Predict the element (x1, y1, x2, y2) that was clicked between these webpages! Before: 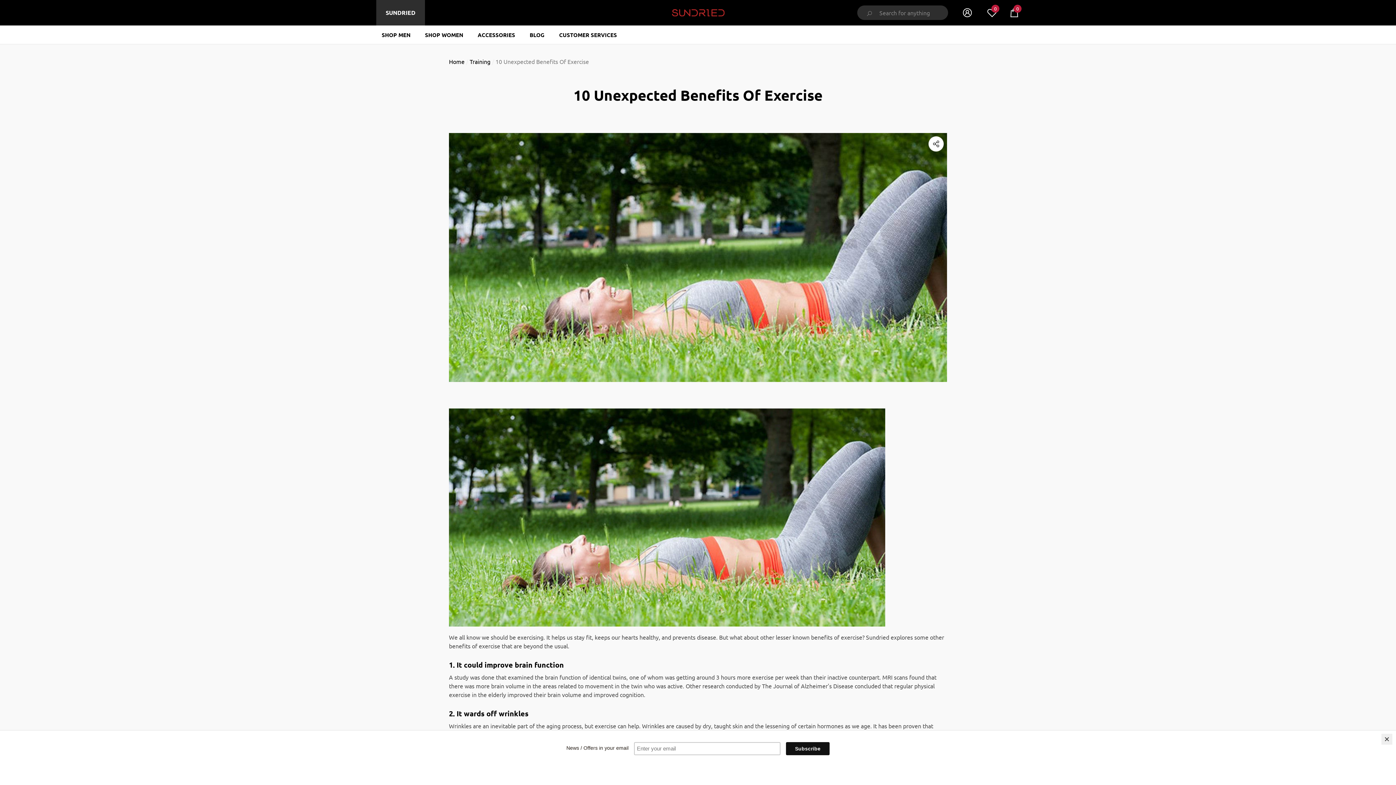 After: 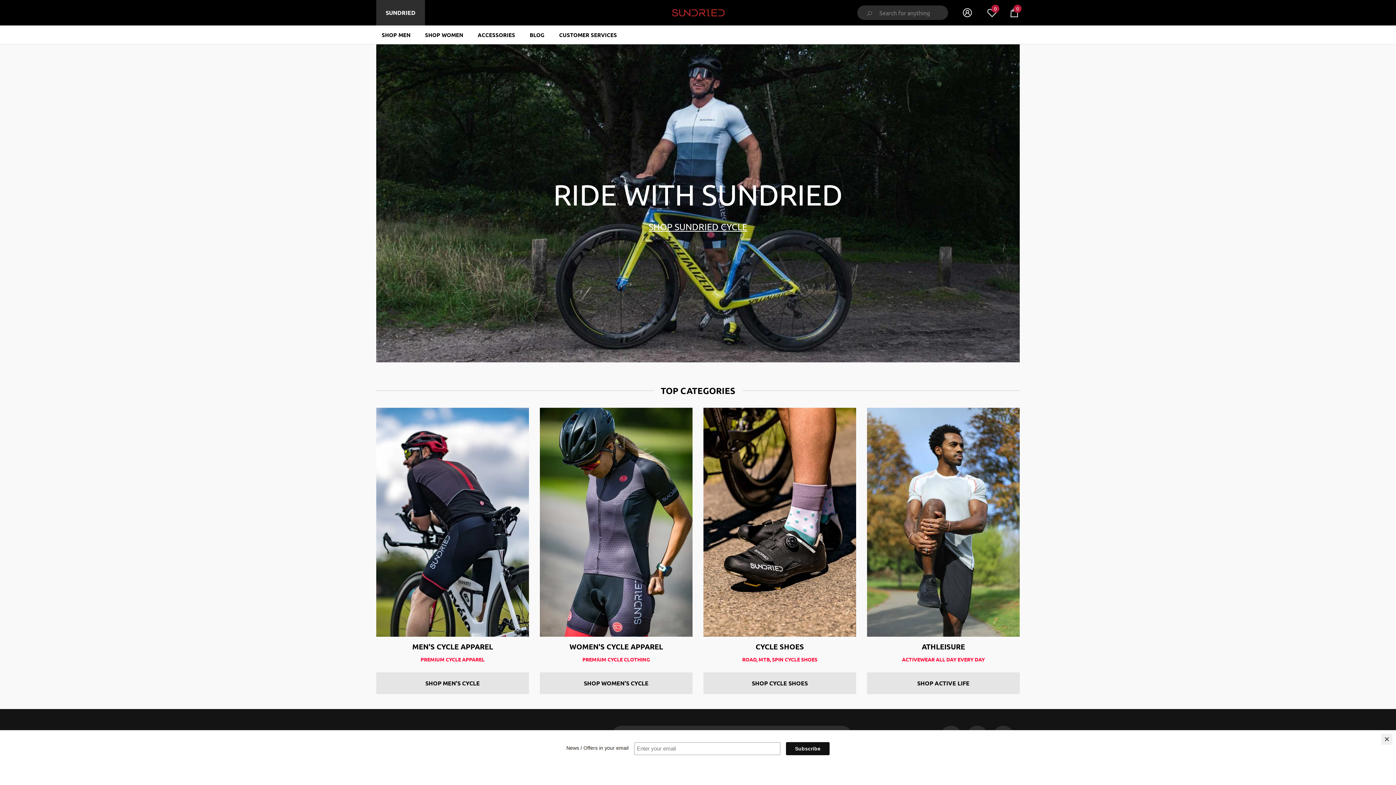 Action: bbox: (449, 57, 464, 65) label: Home